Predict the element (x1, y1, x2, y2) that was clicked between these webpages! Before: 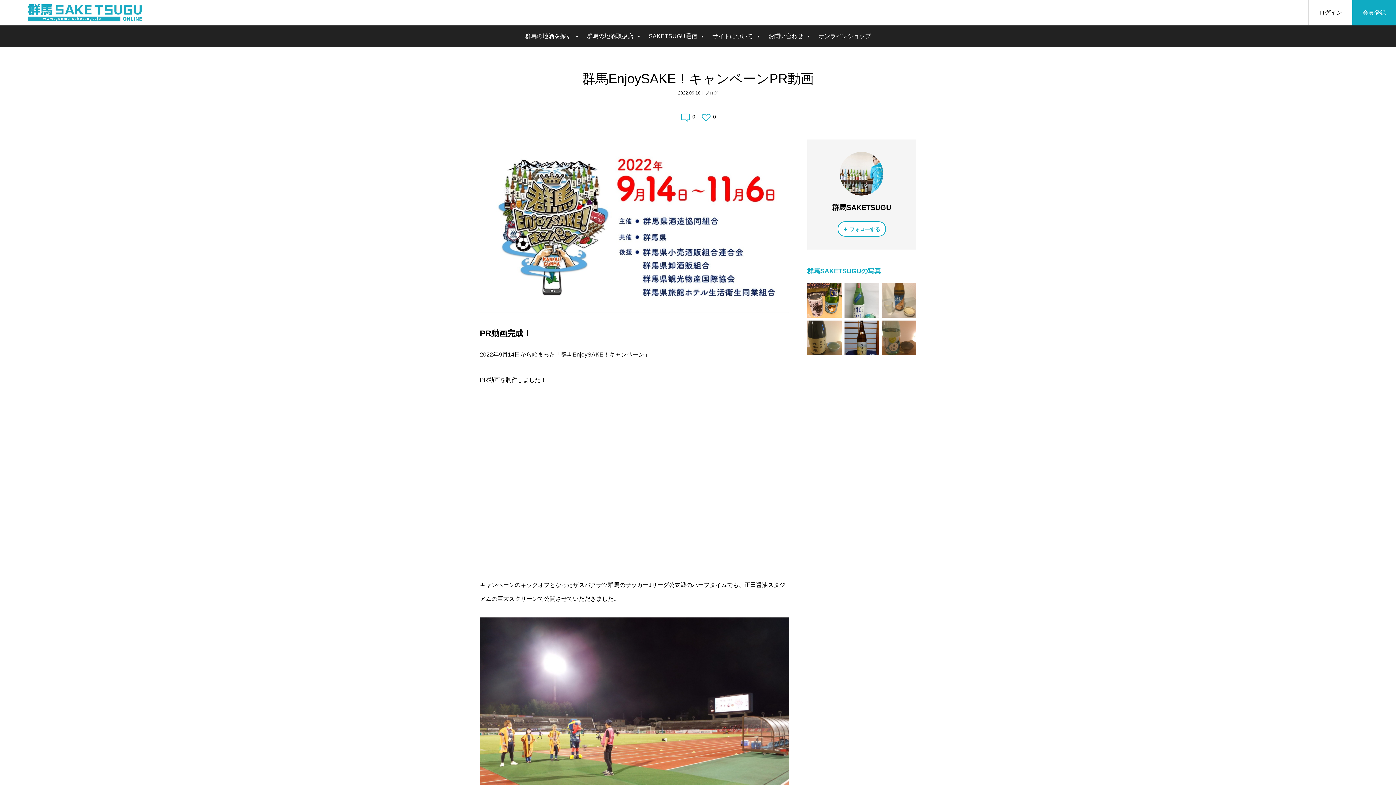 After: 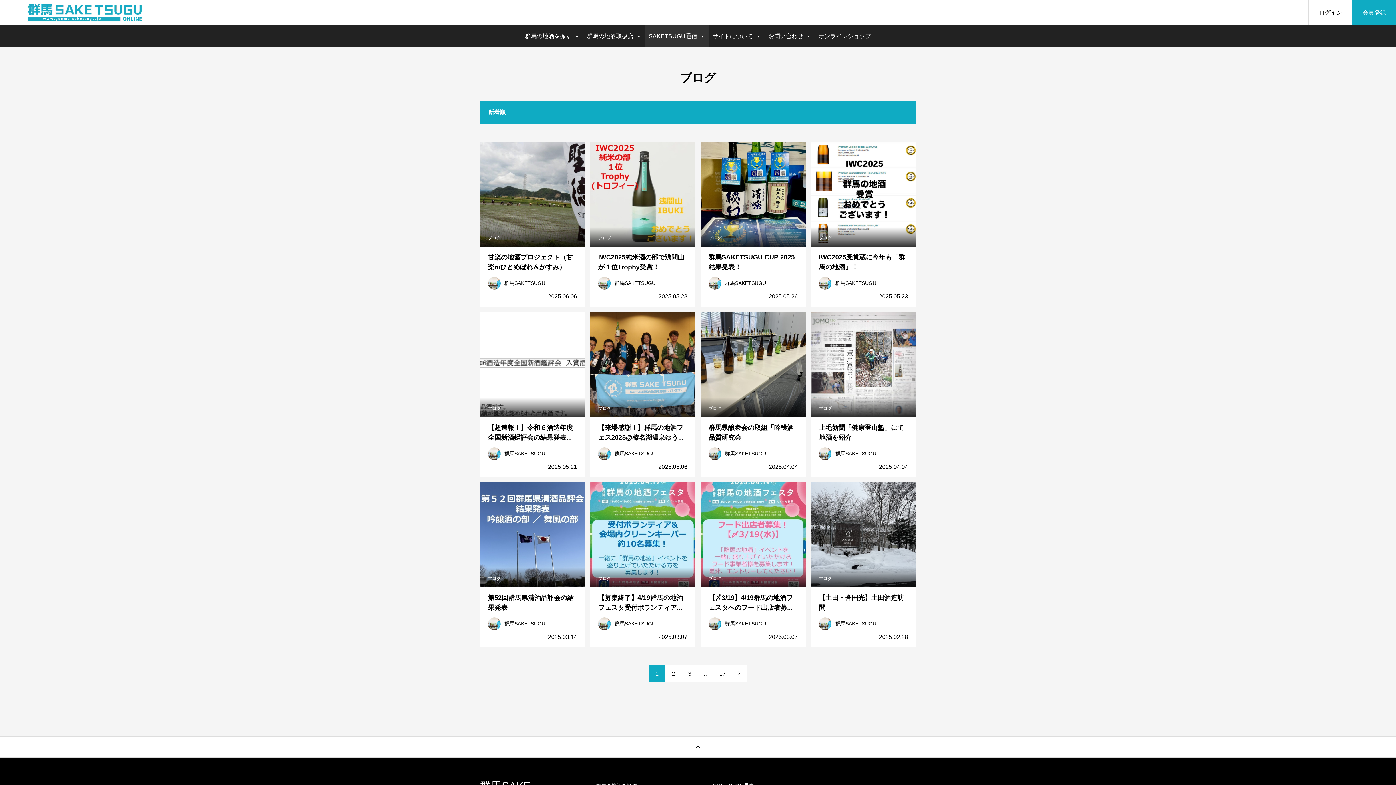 Action: label: ブログ bbox: (705, 90, 718, 95)